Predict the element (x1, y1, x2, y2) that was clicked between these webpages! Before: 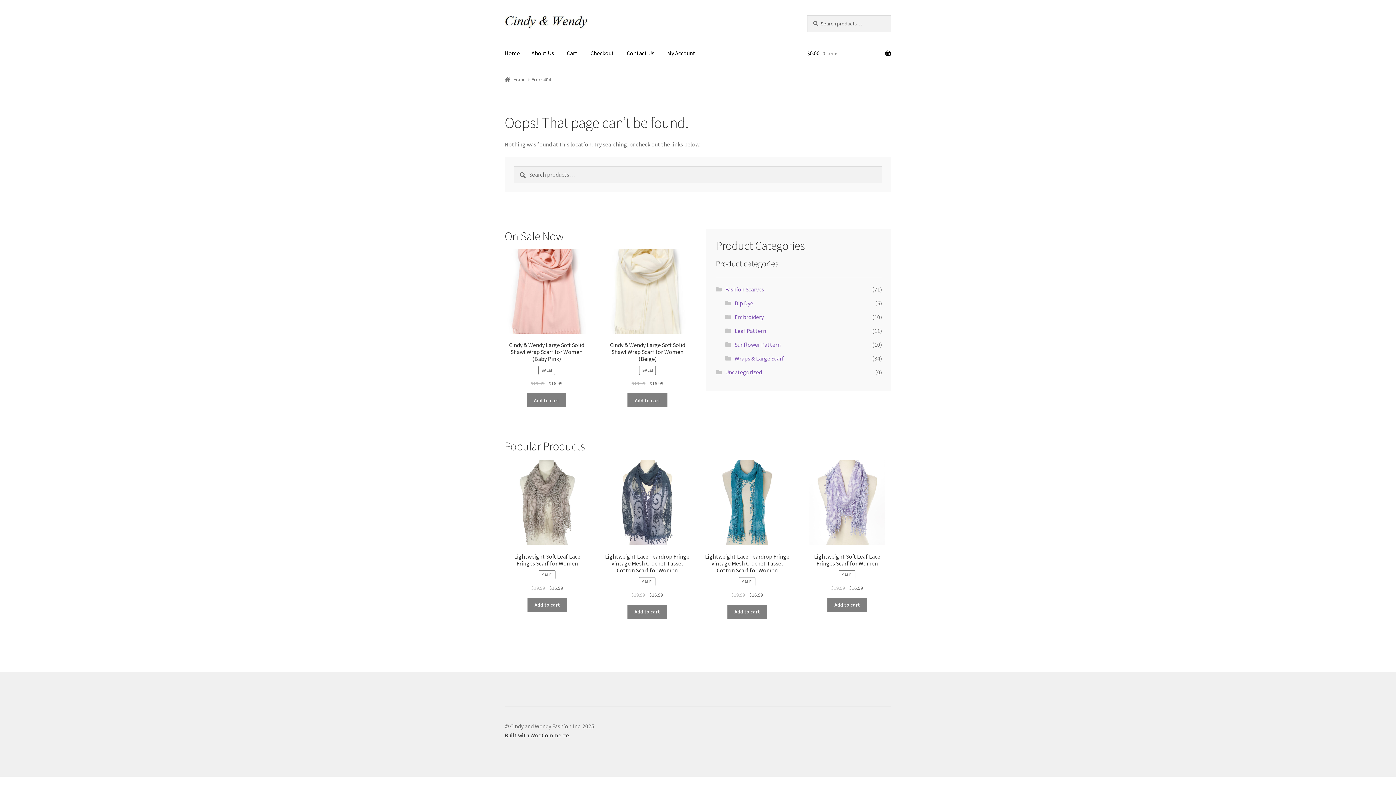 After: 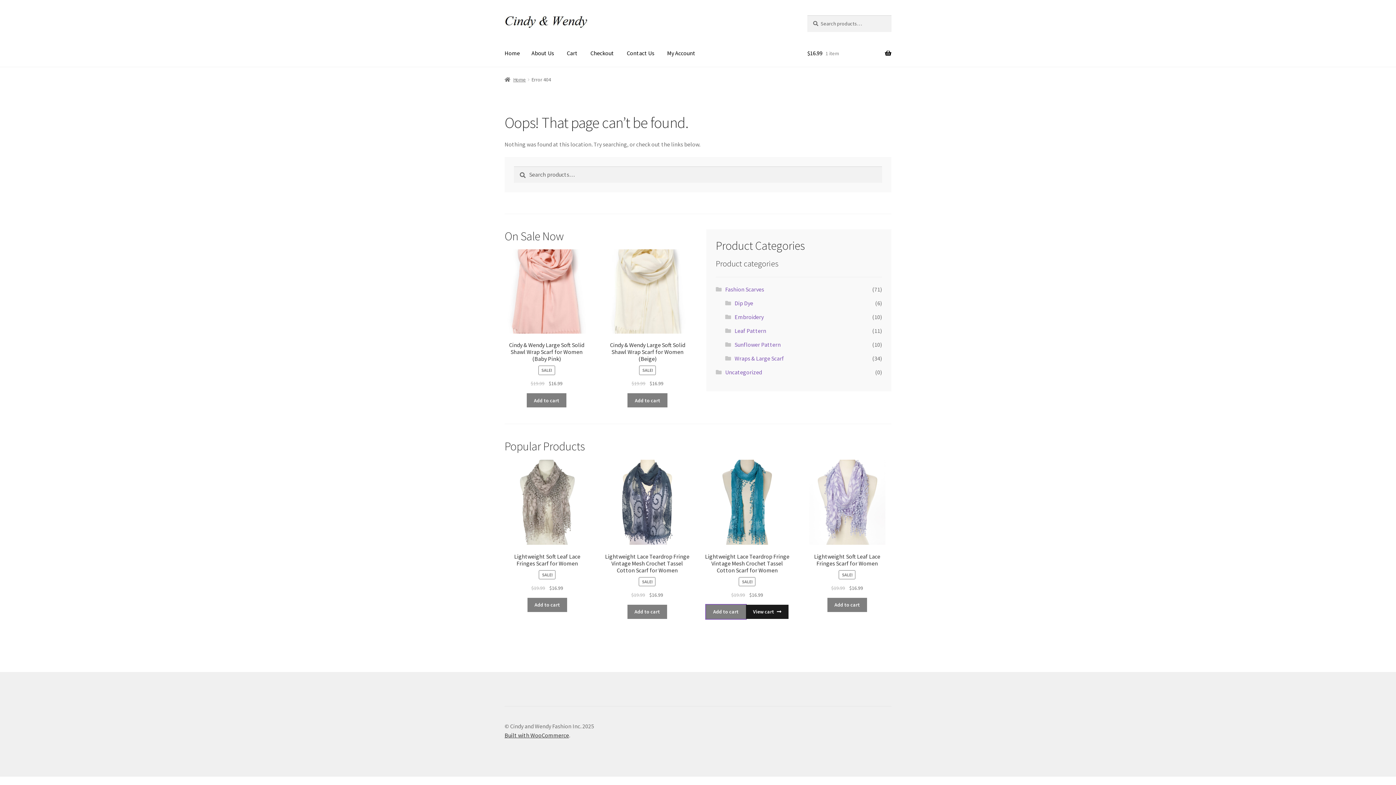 Action: bbox: (727, 604, 767, 619) label: Add to cart: “Lightweight Lace Teardrop Fringe Vintage Mesh Crochet Tassel Cotton Scarf for Women”